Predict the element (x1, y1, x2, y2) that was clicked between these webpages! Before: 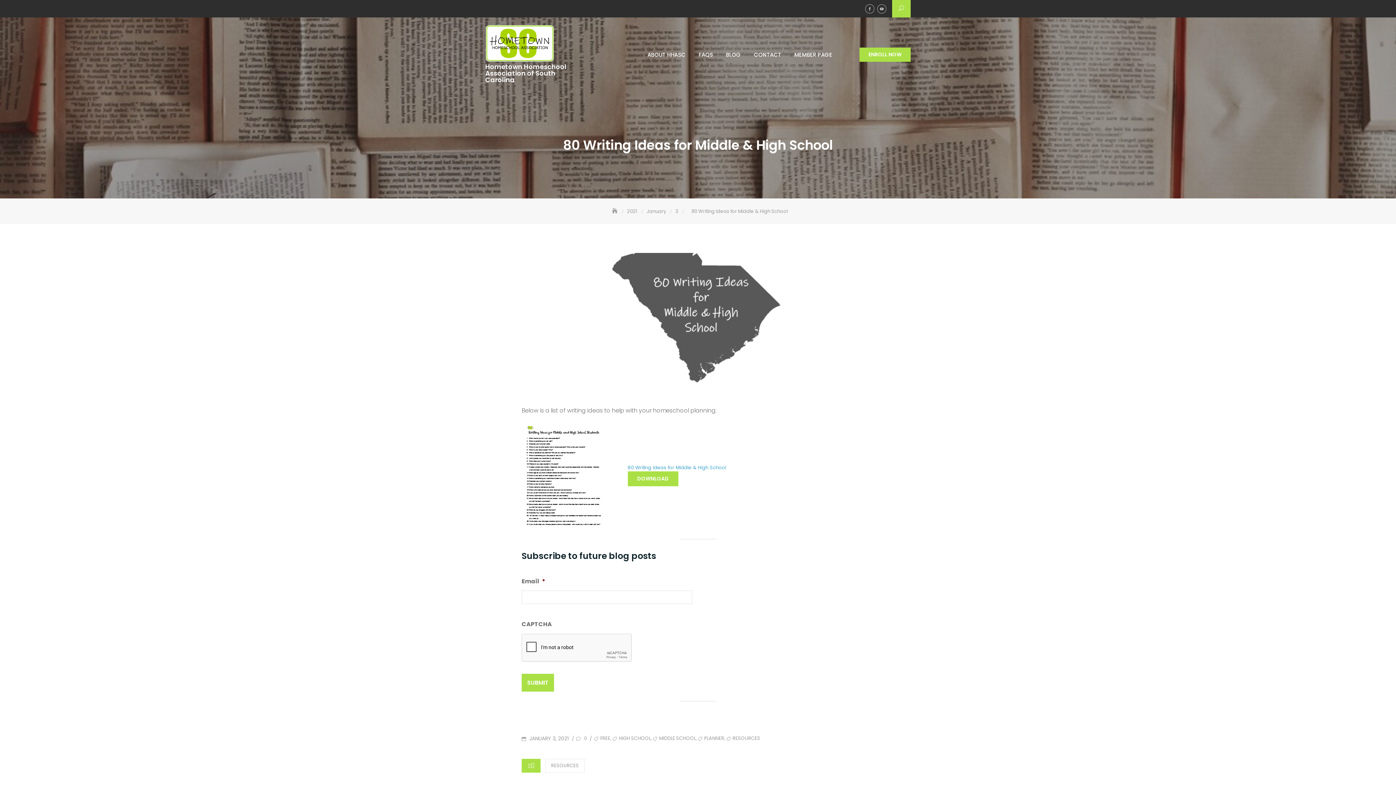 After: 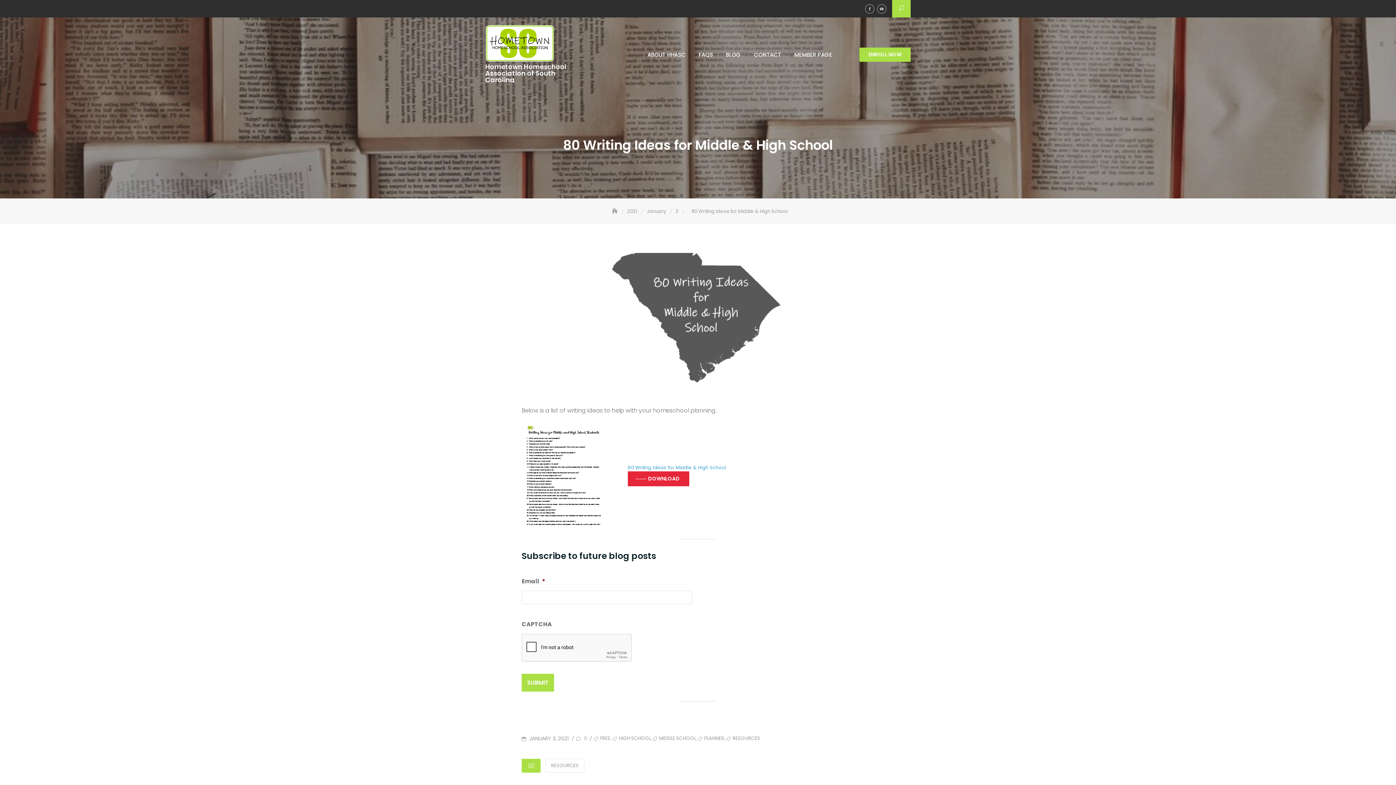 Action: label: DOWNLOAD bbox: (627, 475, 678, 481)